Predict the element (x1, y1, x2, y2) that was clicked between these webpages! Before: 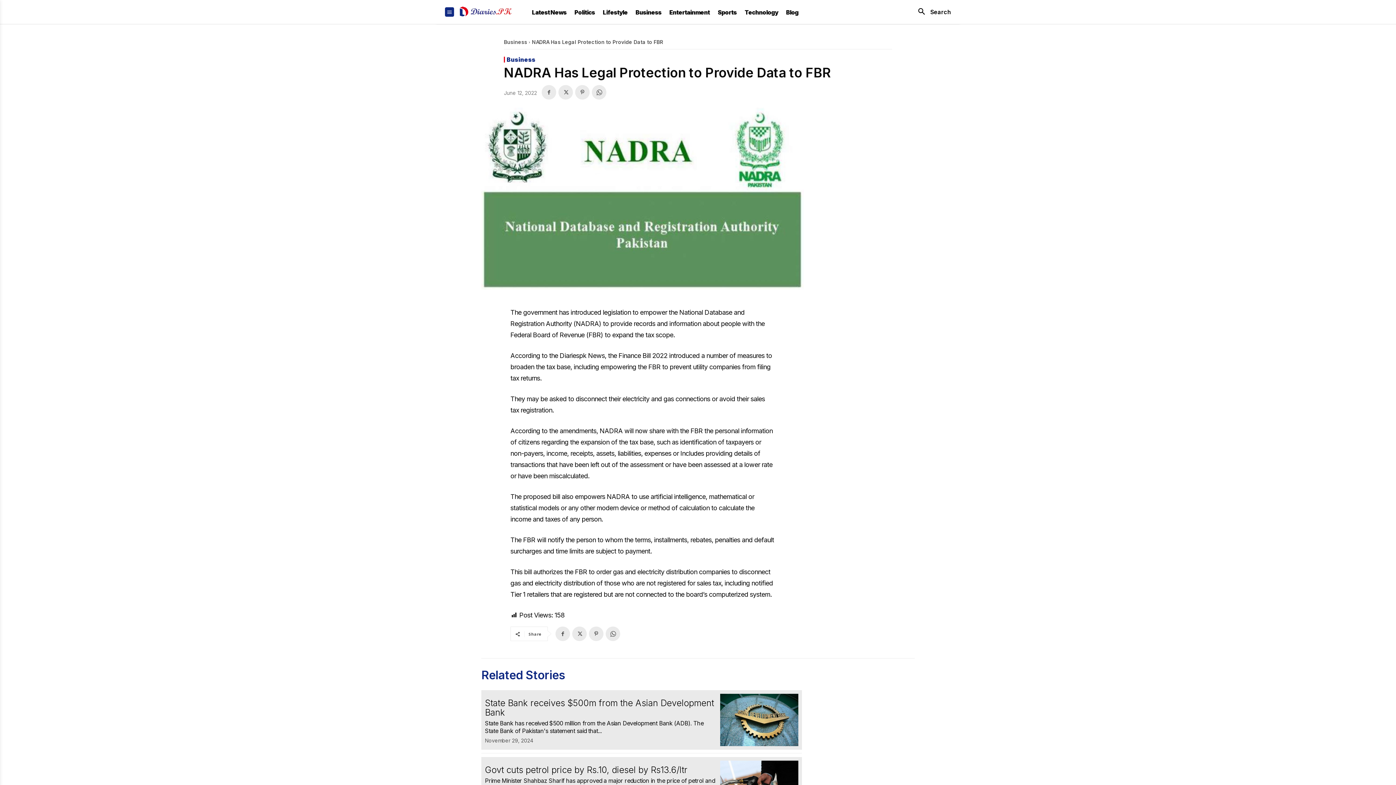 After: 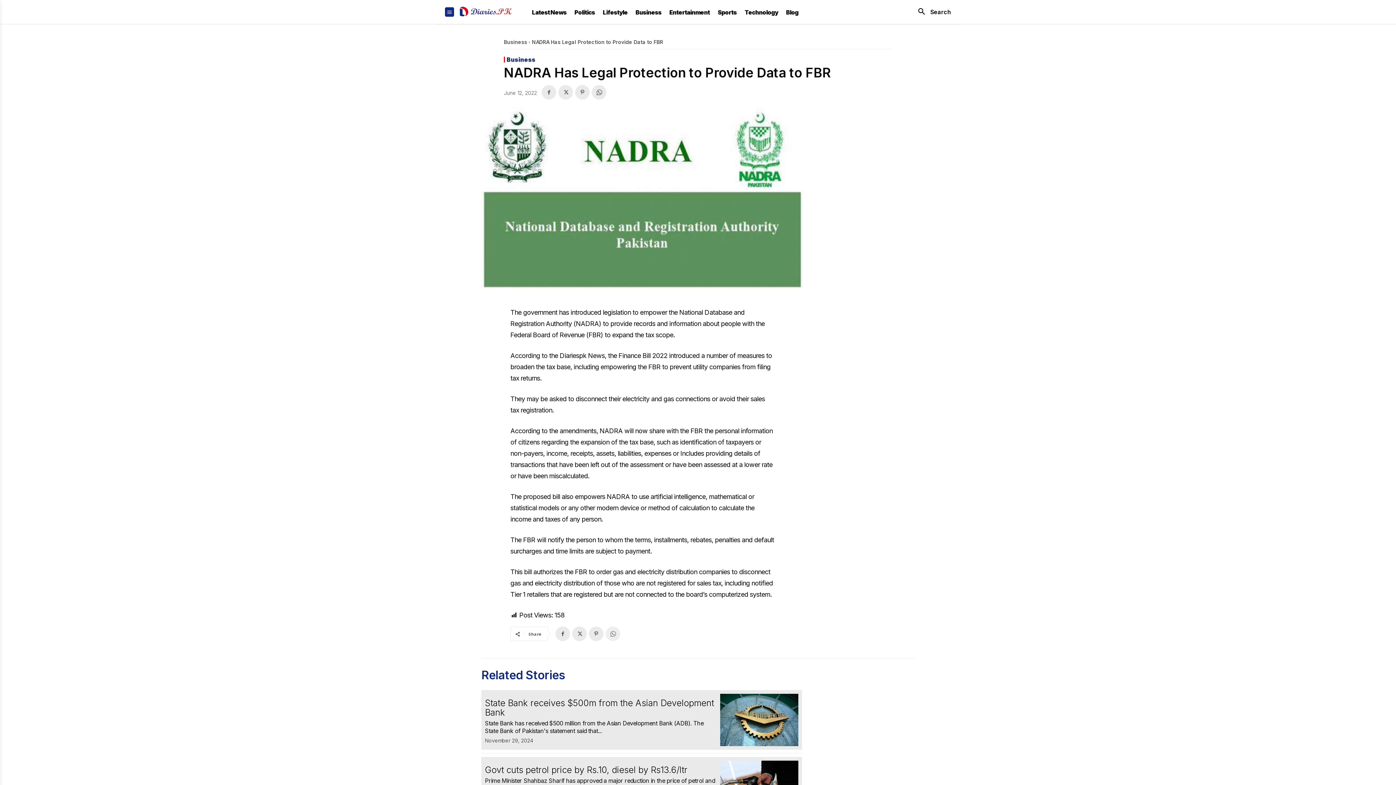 Action: bbox: (605, 626, 620, 641)